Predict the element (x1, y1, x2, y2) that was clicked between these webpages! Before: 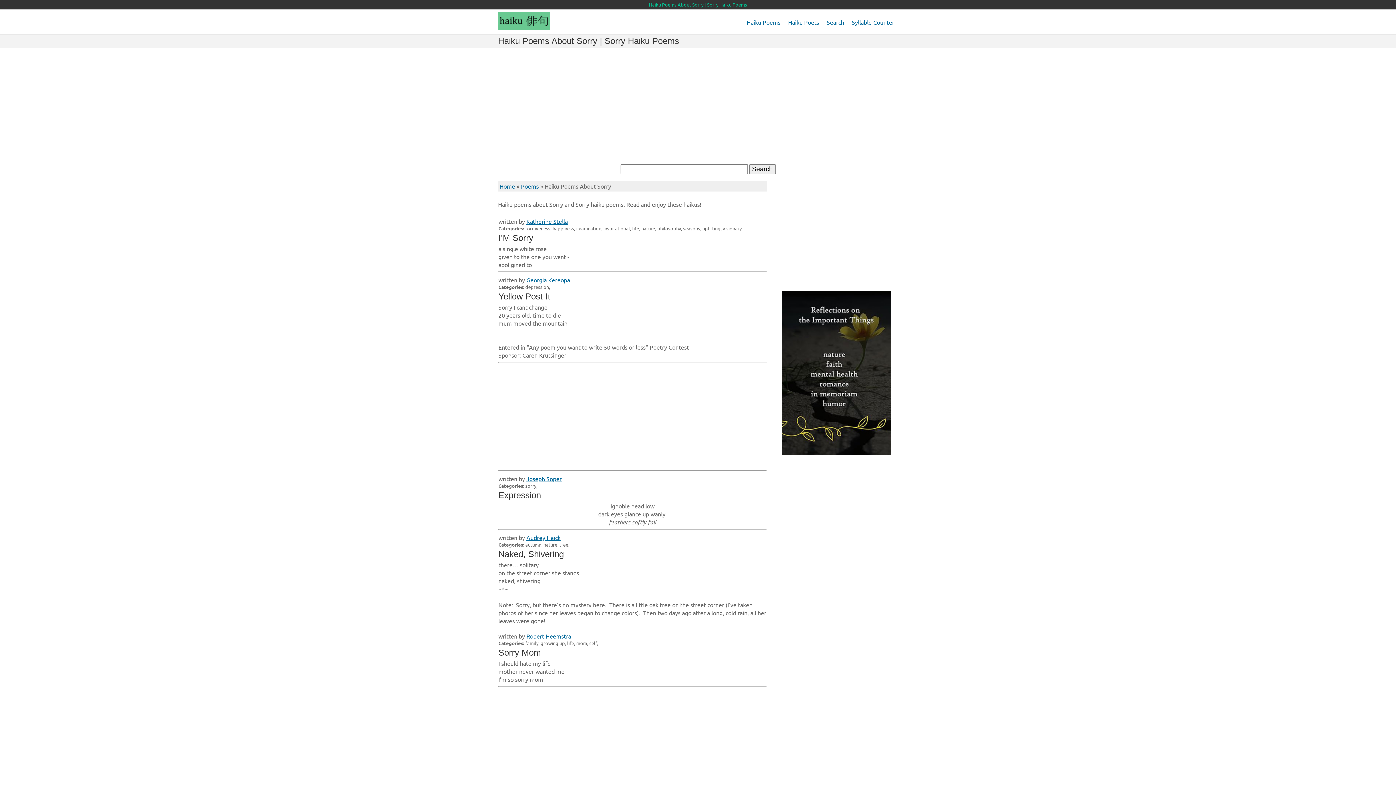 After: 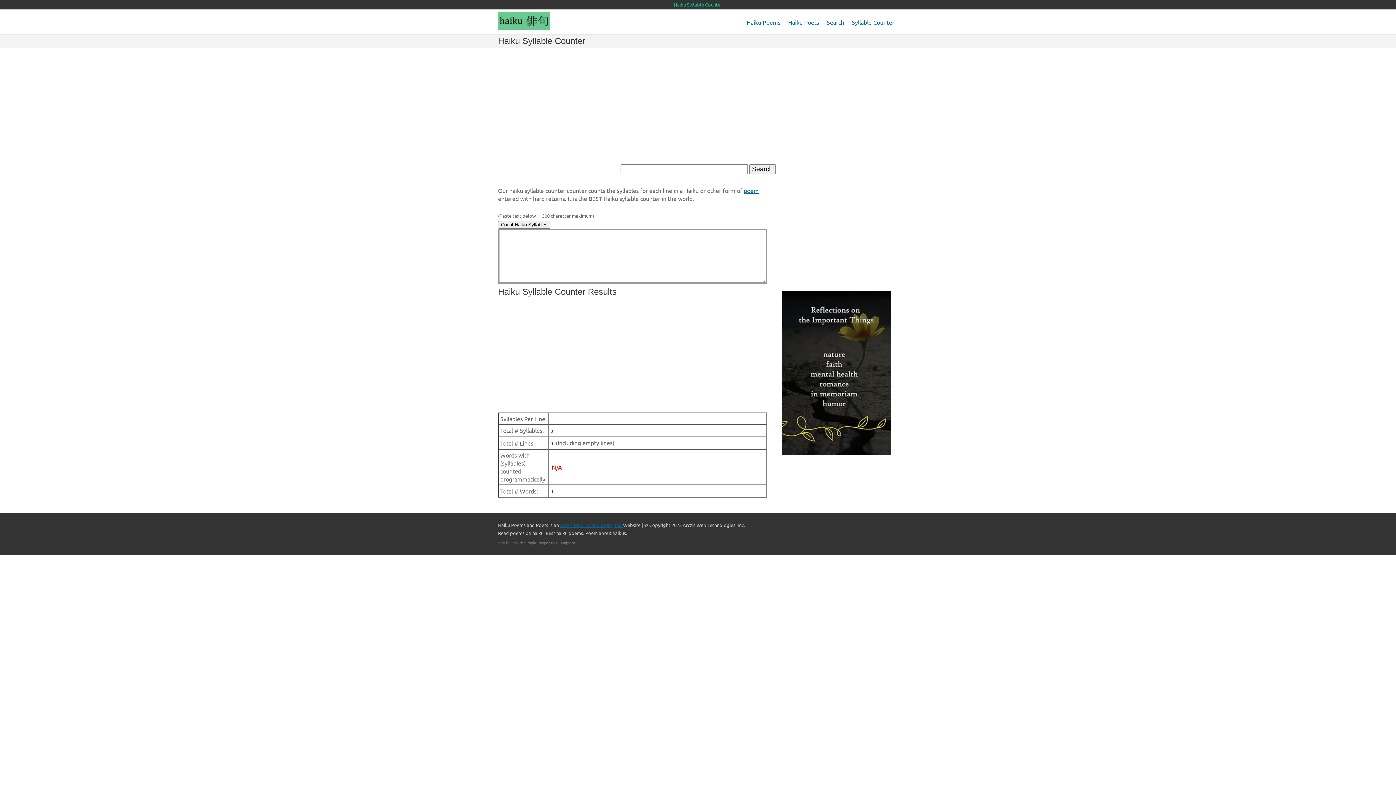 Action: bbox: (848, 16, 898, 32) label: Syllable Counter